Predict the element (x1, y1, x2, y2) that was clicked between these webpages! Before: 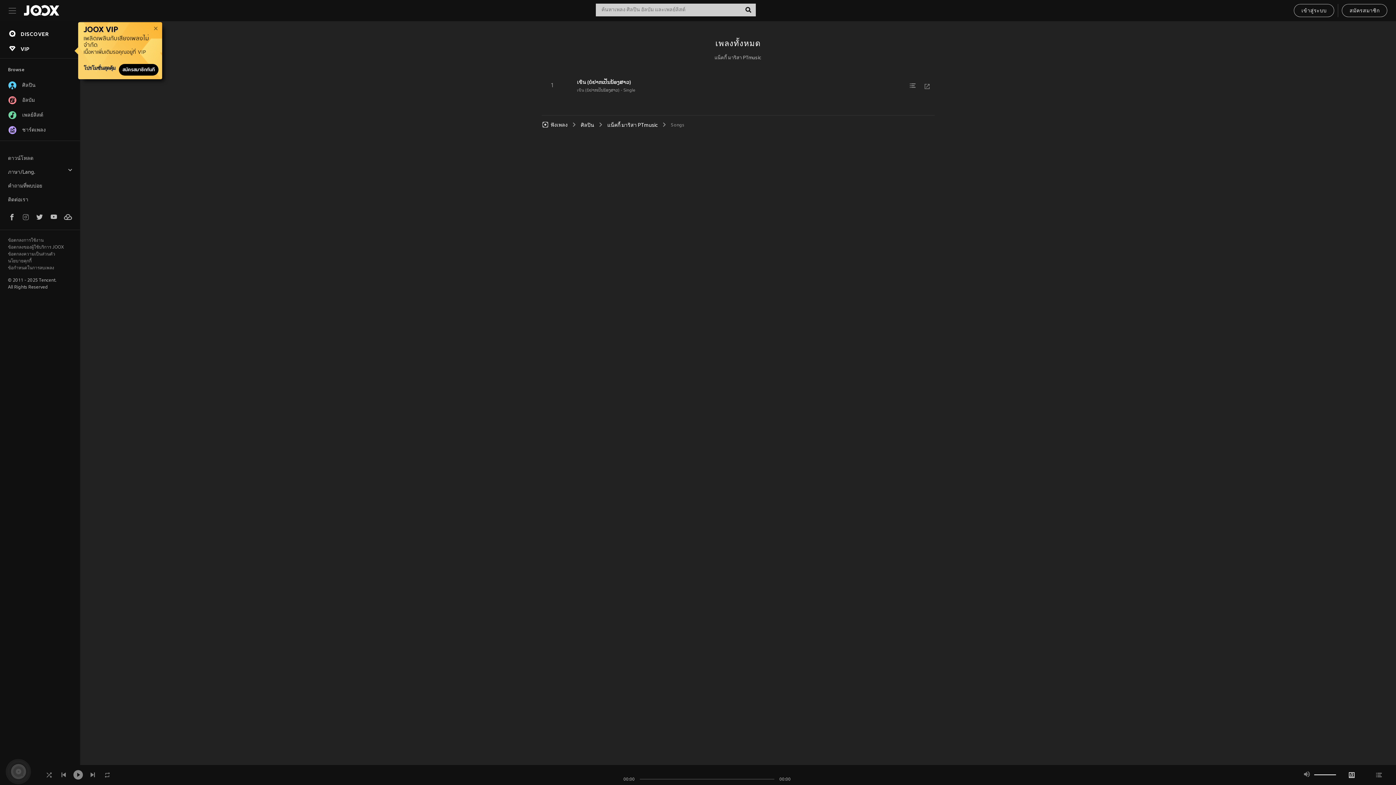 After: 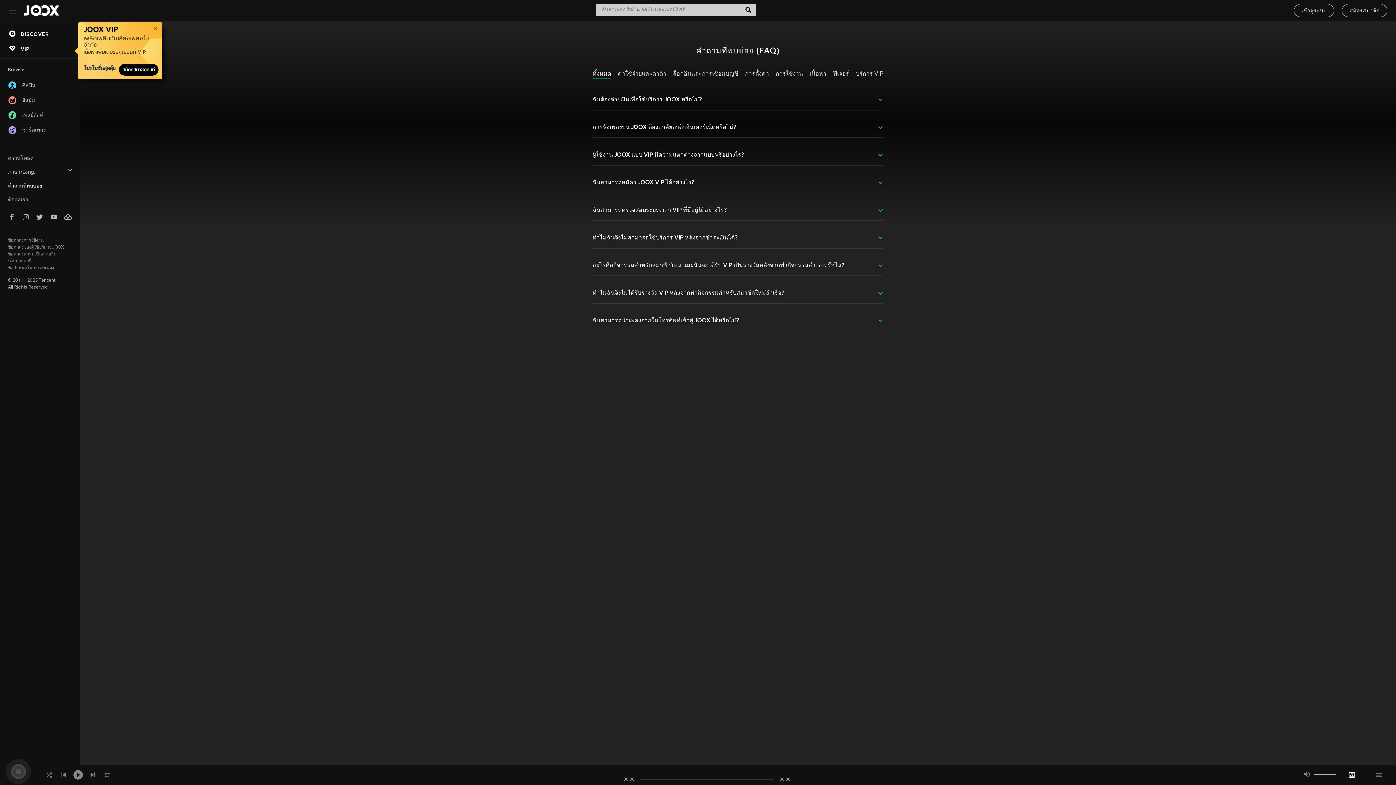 Action: label: คำถามที่พบบ่อย bbox: (8, 183, 42, 189)